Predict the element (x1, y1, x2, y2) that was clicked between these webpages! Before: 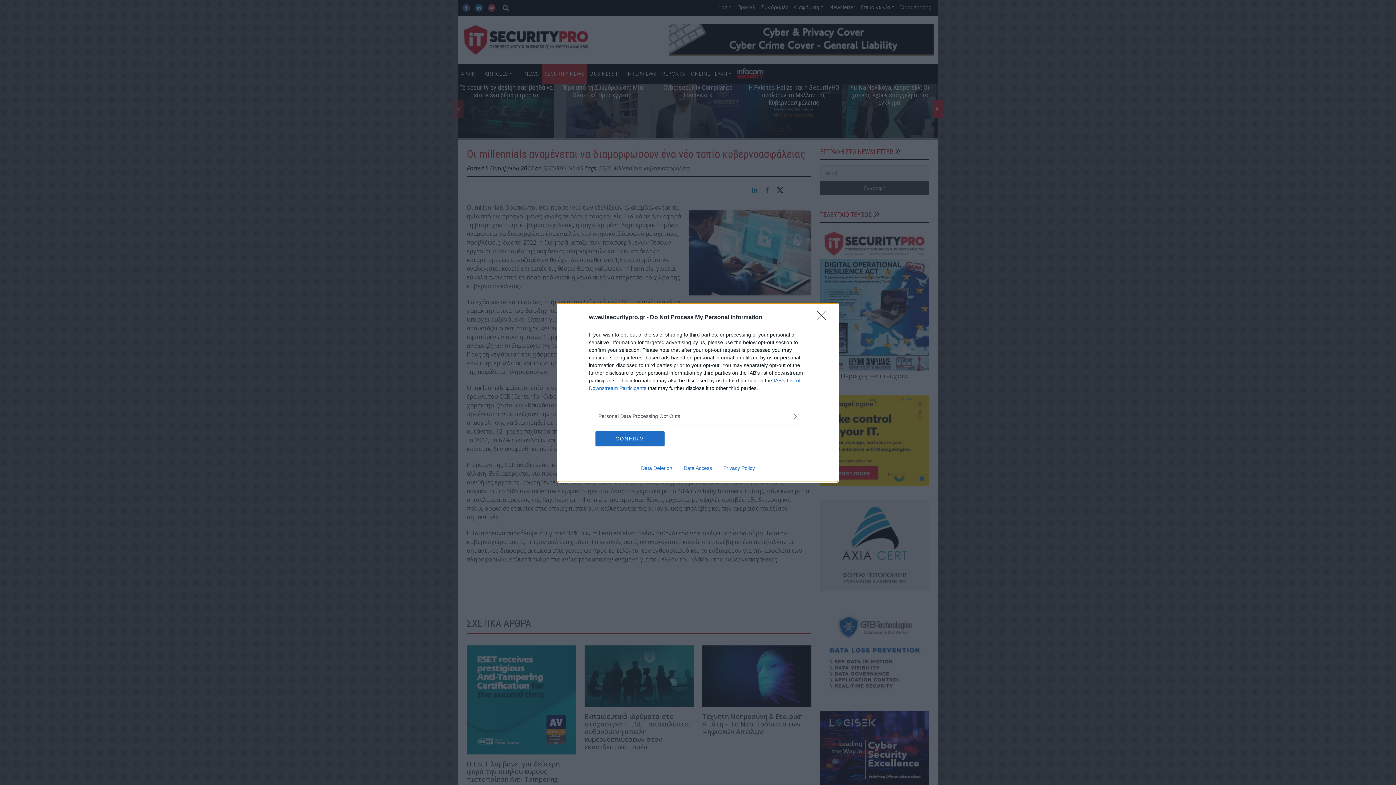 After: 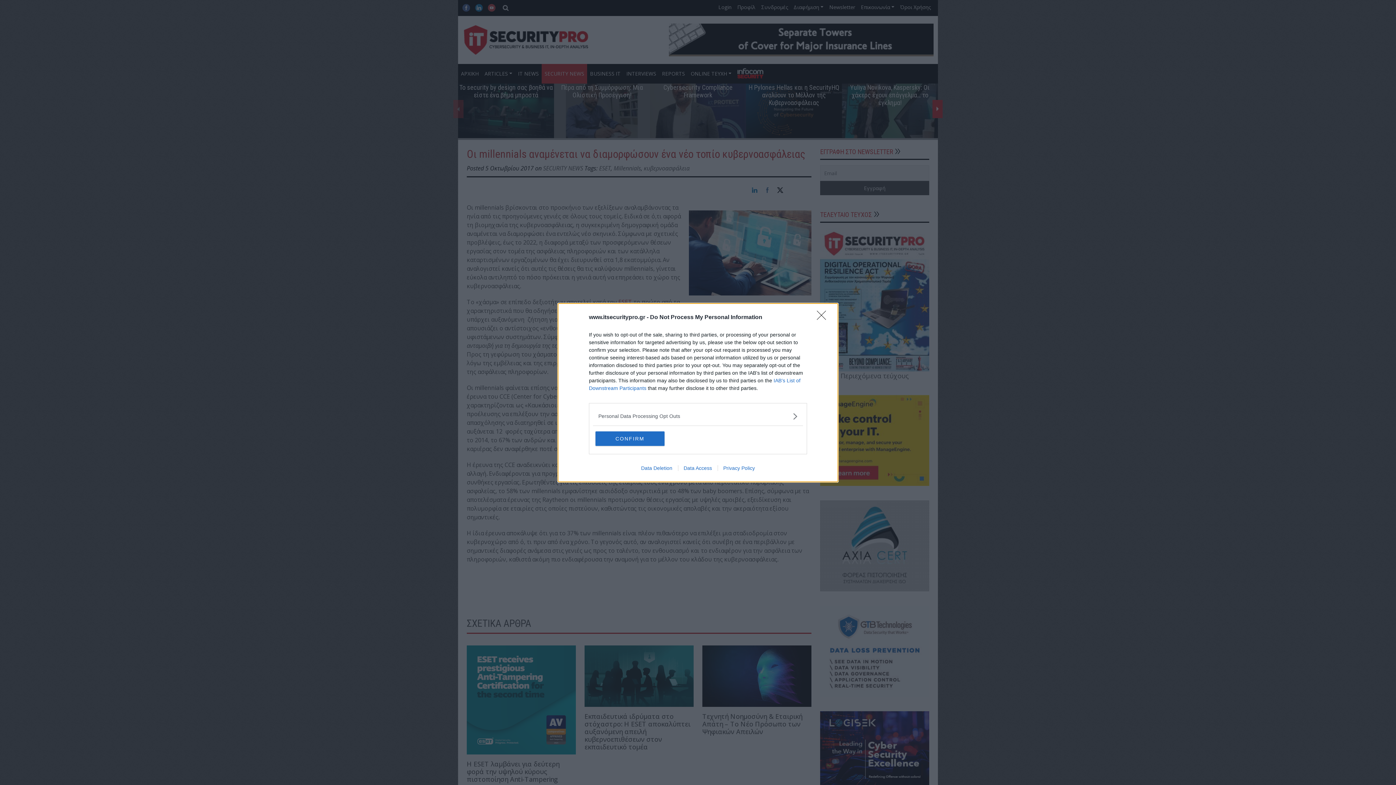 Action: bbox: (678, 465, 717, 471) label: Data Access